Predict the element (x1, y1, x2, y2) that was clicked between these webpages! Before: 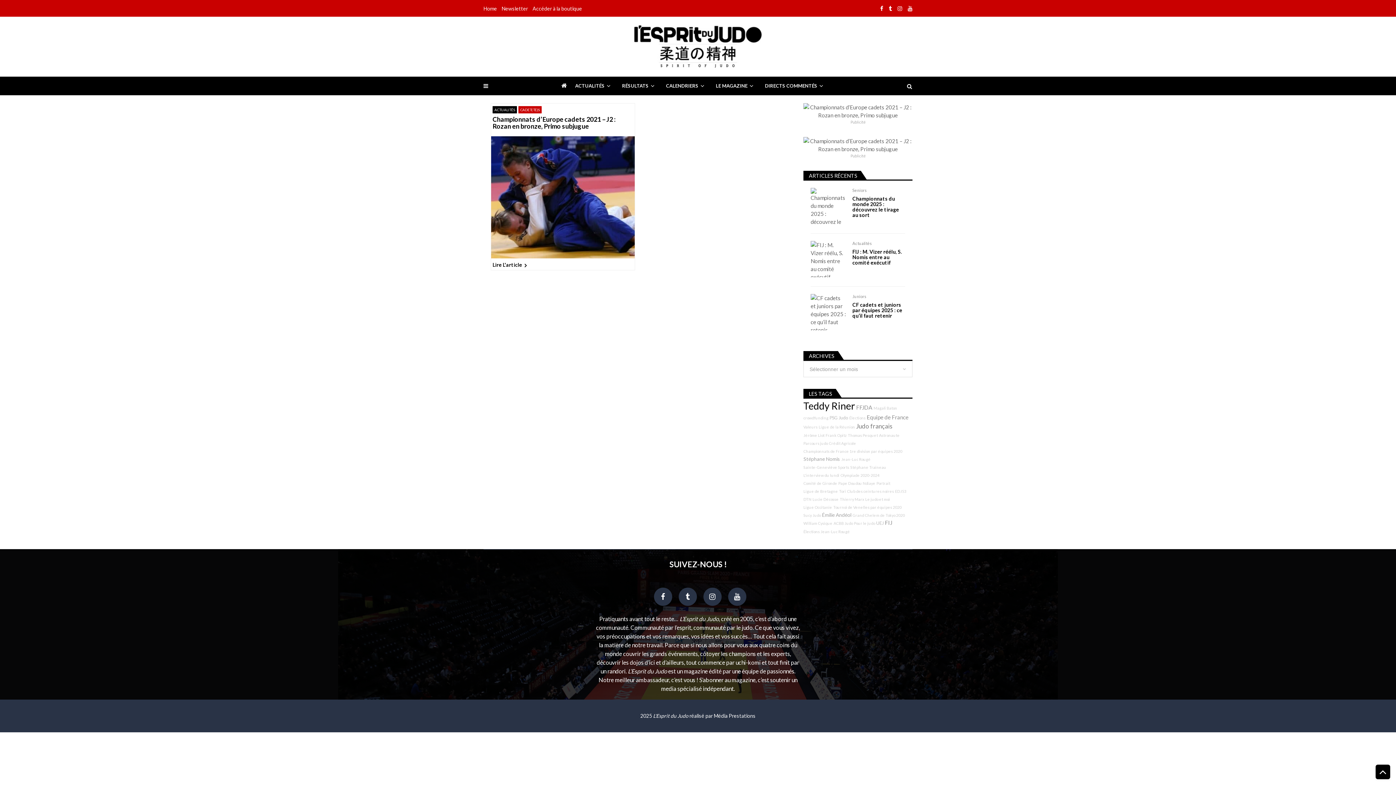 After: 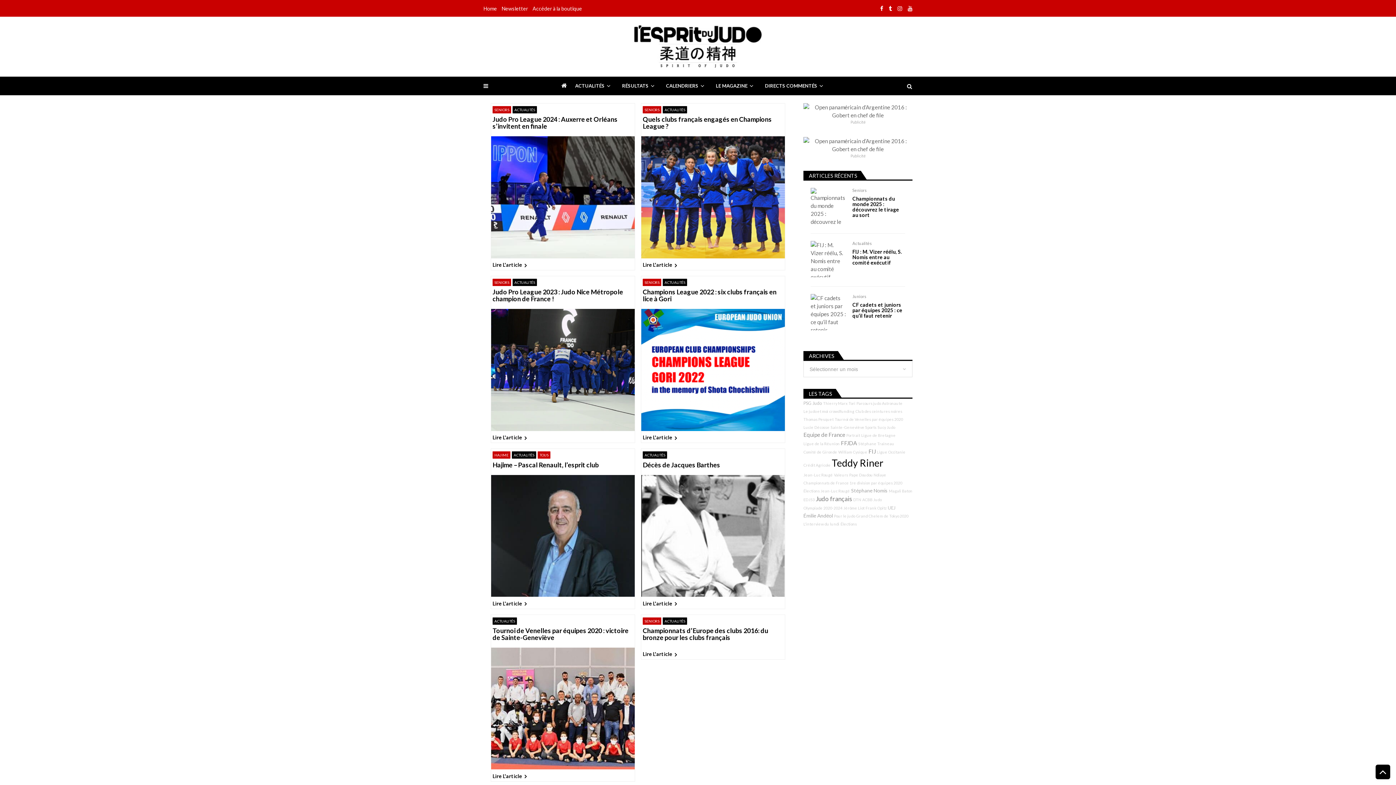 Action: bbox: (803, 464, 849, 470) label: Sainte-Geneviève Sports